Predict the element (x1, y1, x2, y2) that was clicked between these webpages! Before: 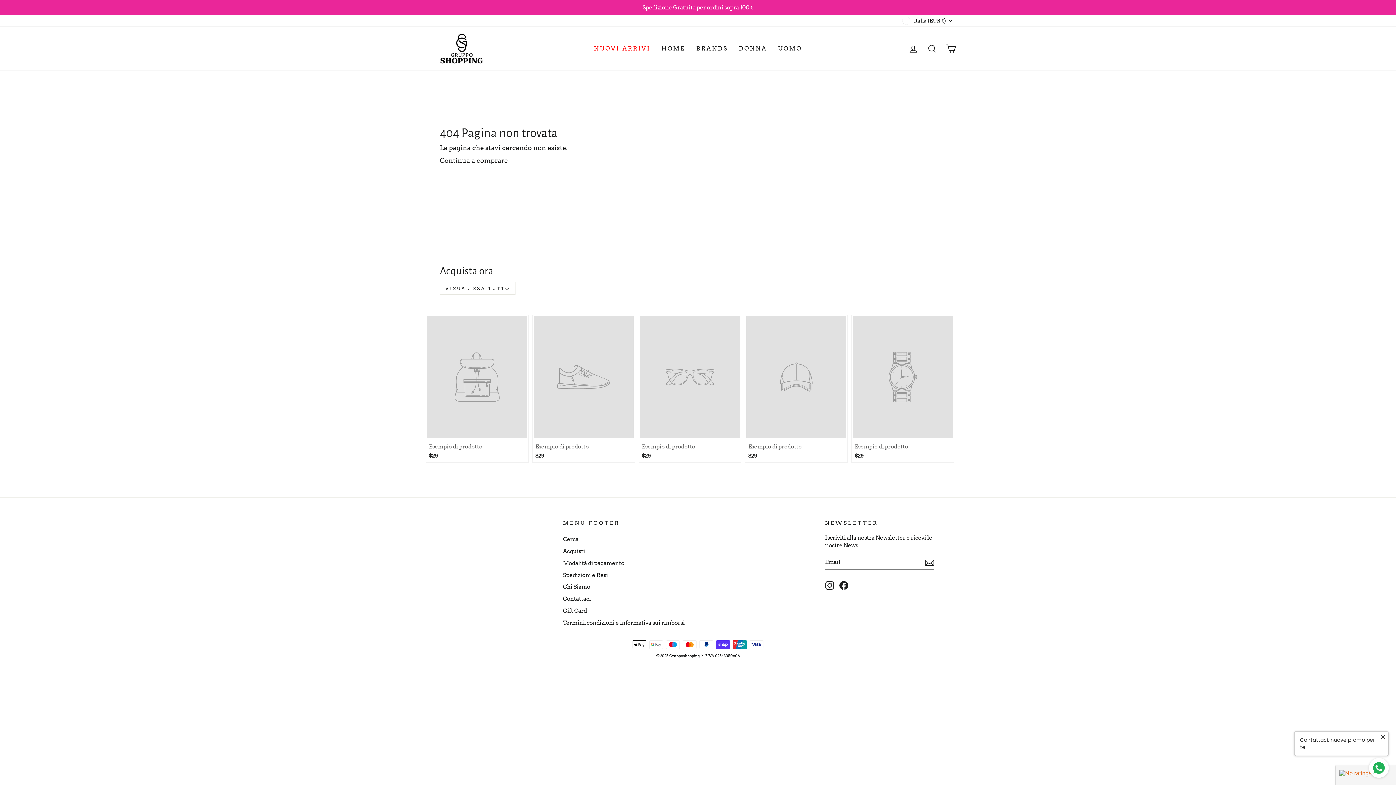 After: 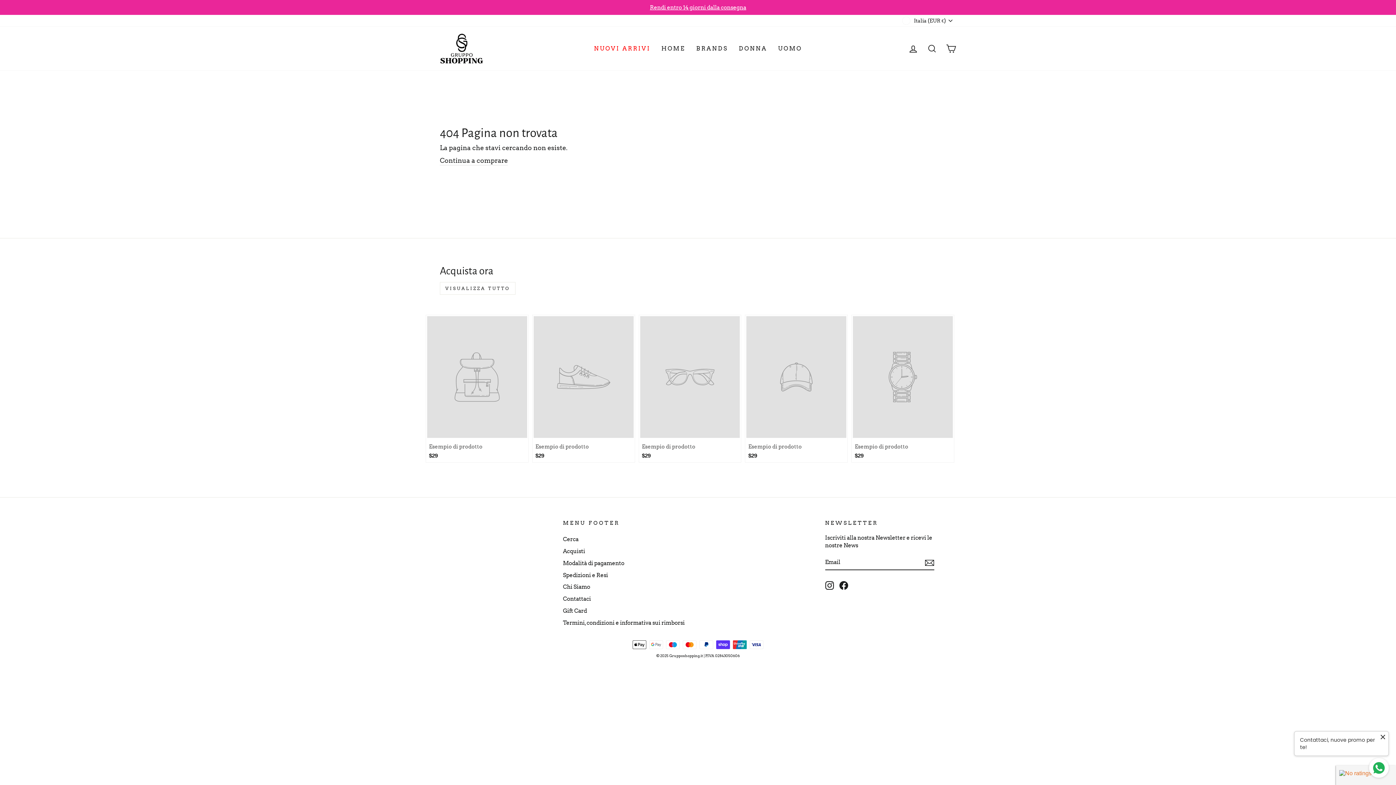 Action: label: Esempio di prodotto
$29 bbox: (532, 315, 635, 462)